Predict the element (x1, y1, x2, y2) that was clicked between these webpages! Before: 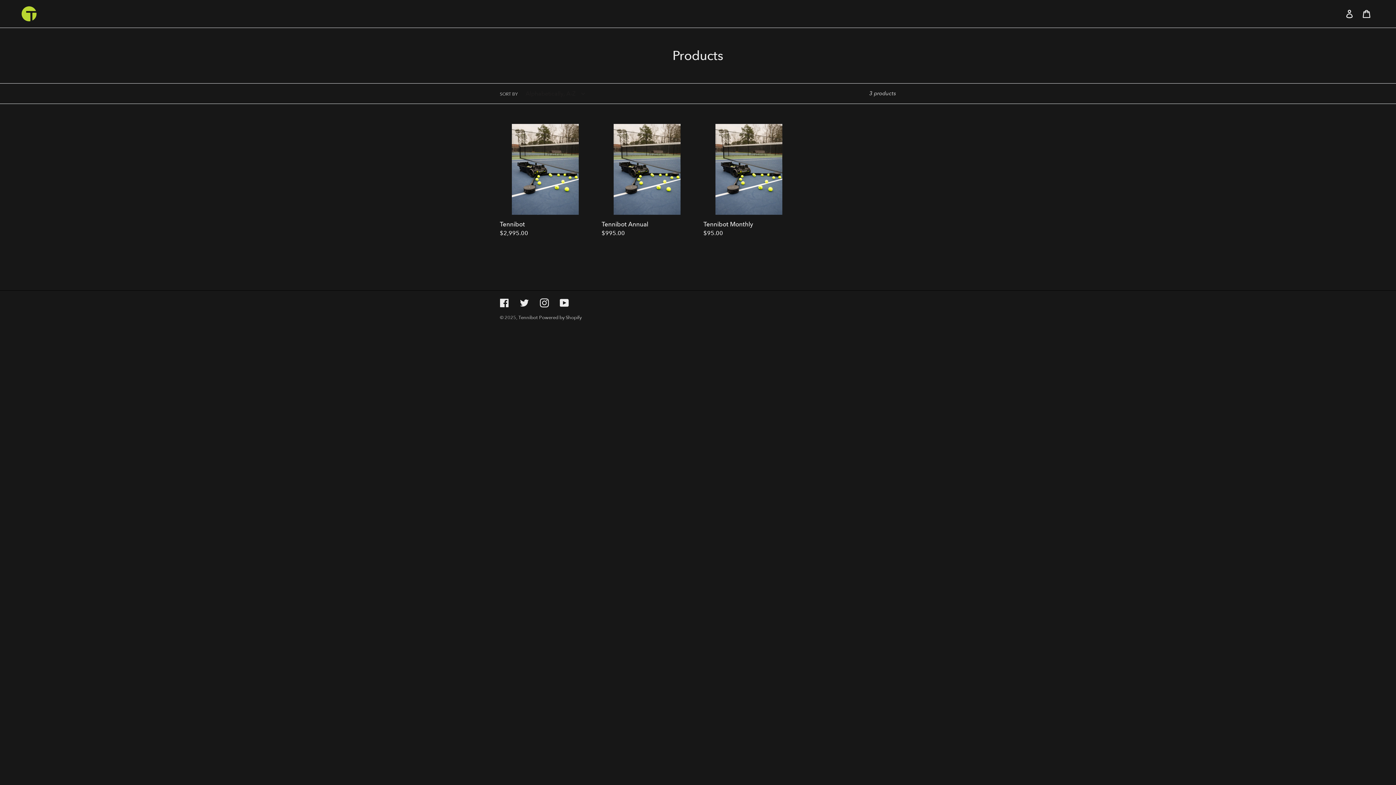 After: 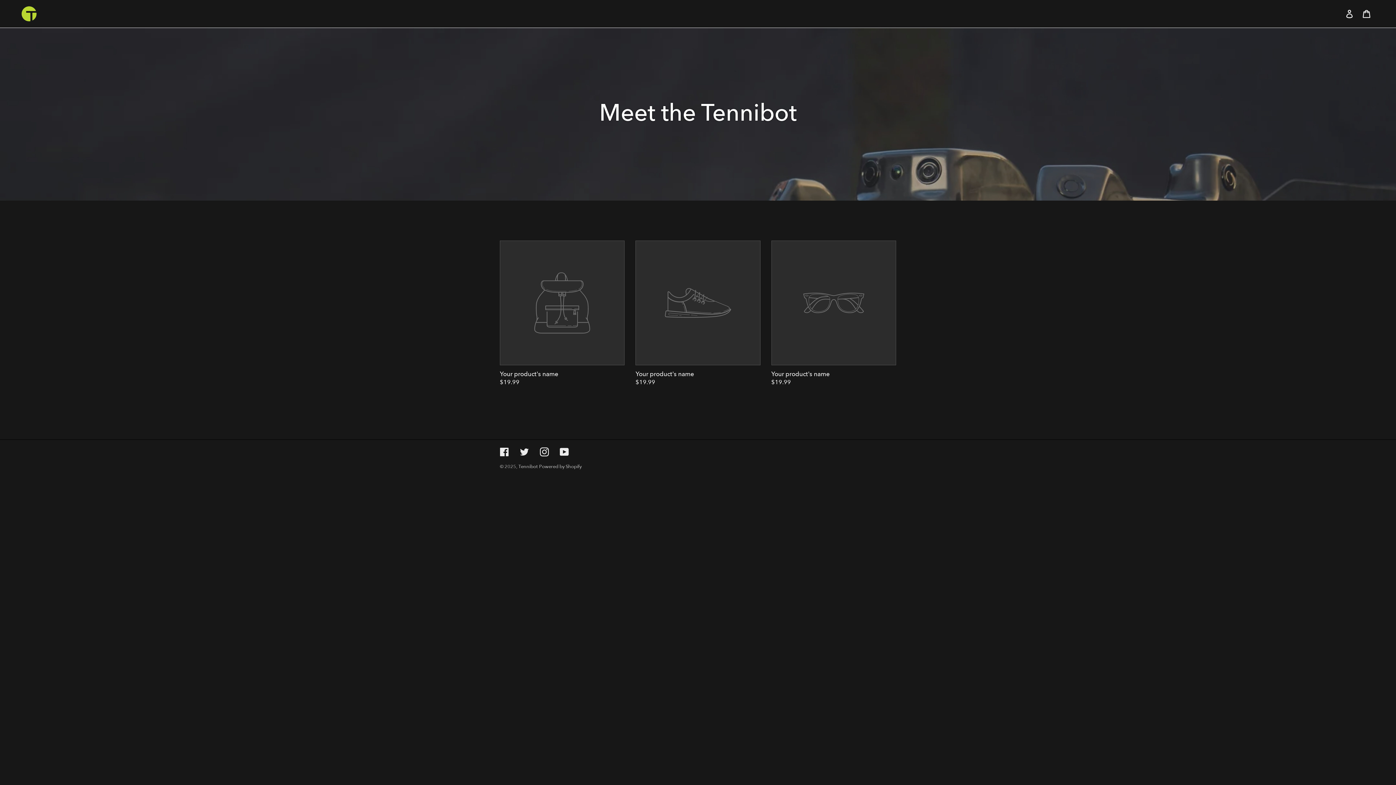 Action: bbox: (20, 5, 358, 22)